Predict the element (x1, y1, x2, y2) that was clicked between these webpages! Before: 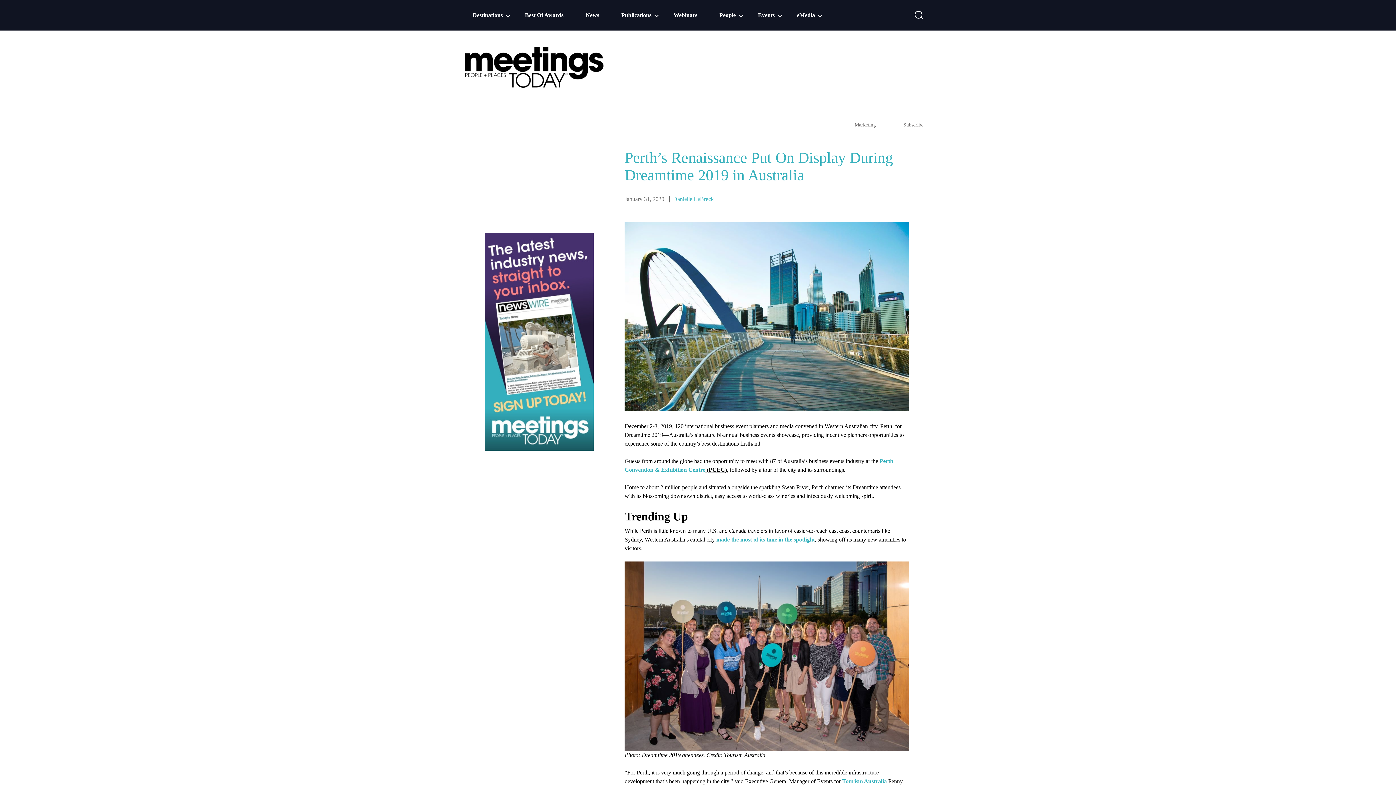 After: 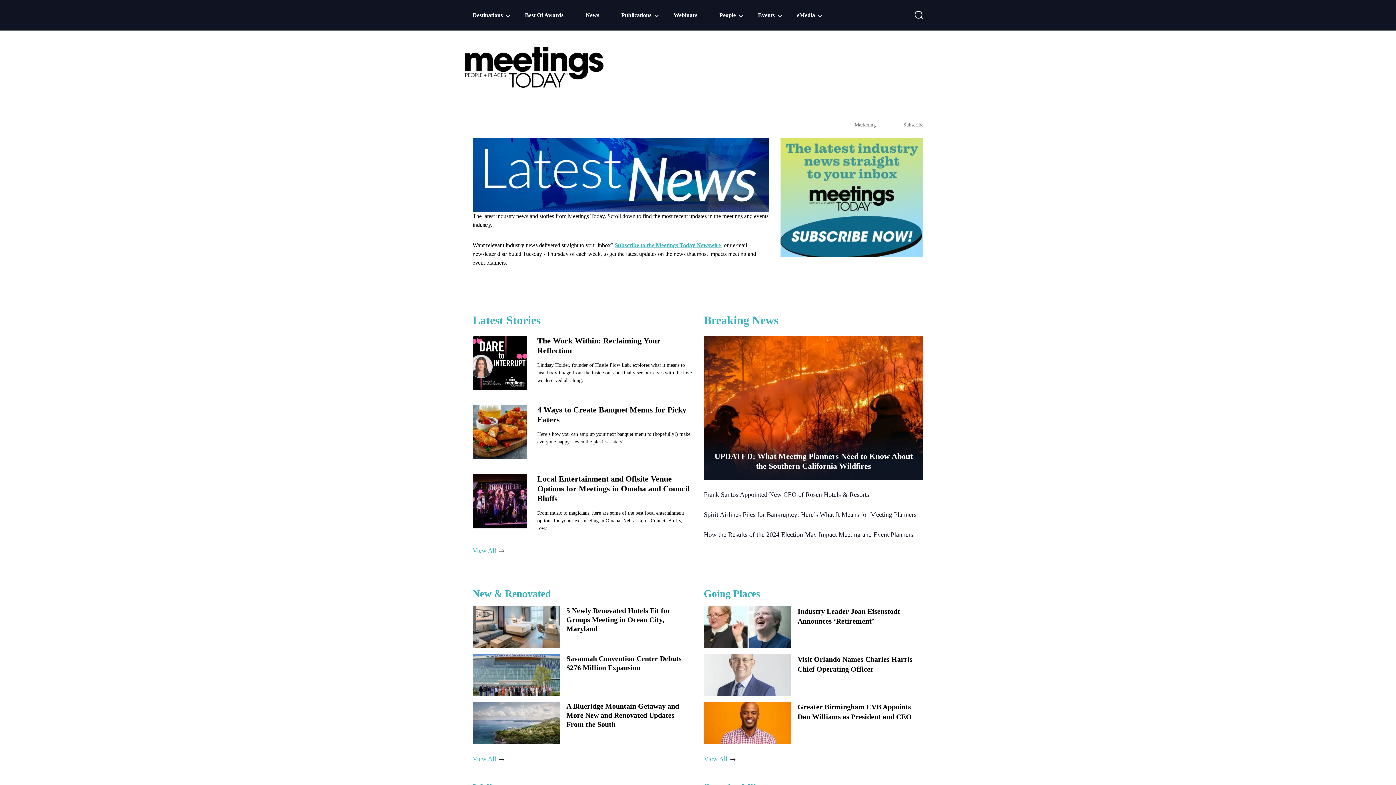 Action: bbox: (585, 12, 599, 20) label: News